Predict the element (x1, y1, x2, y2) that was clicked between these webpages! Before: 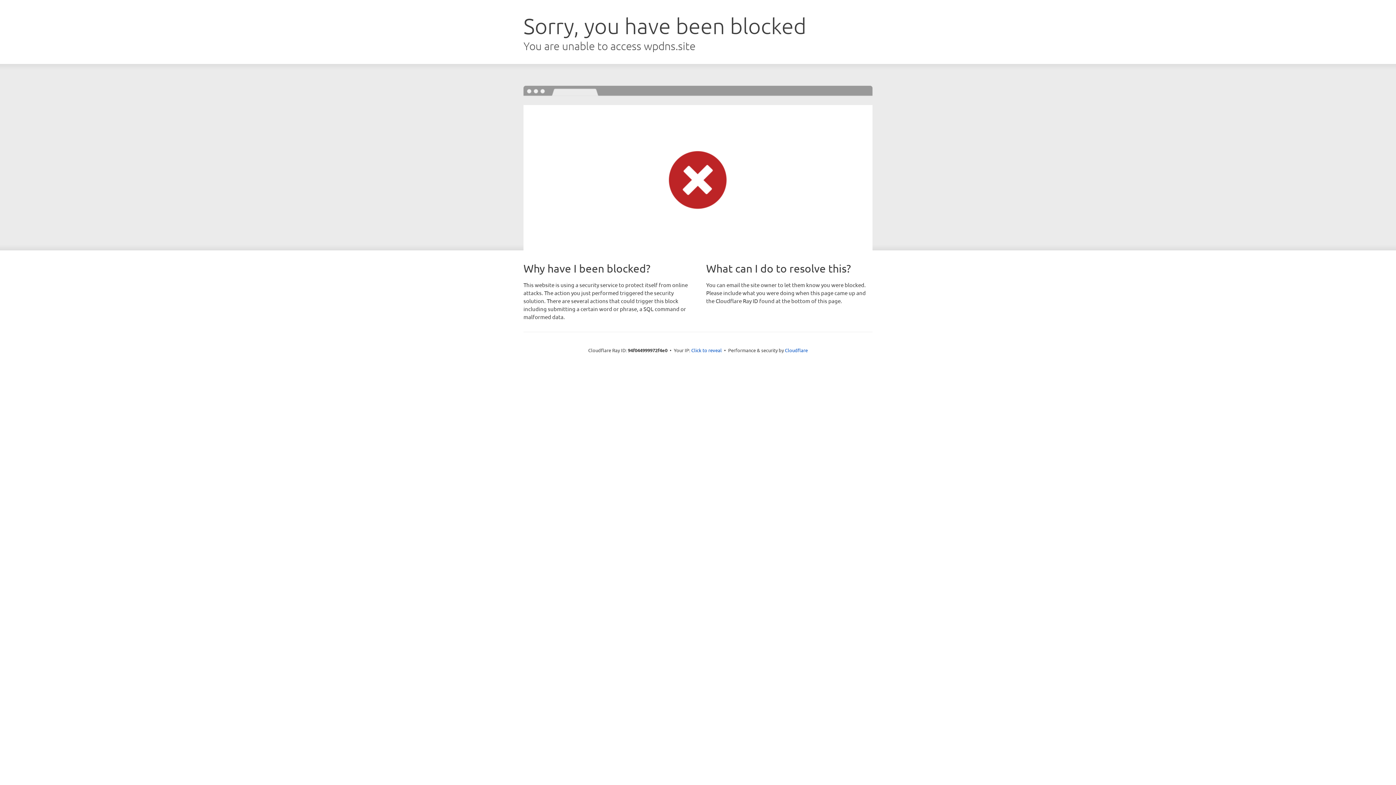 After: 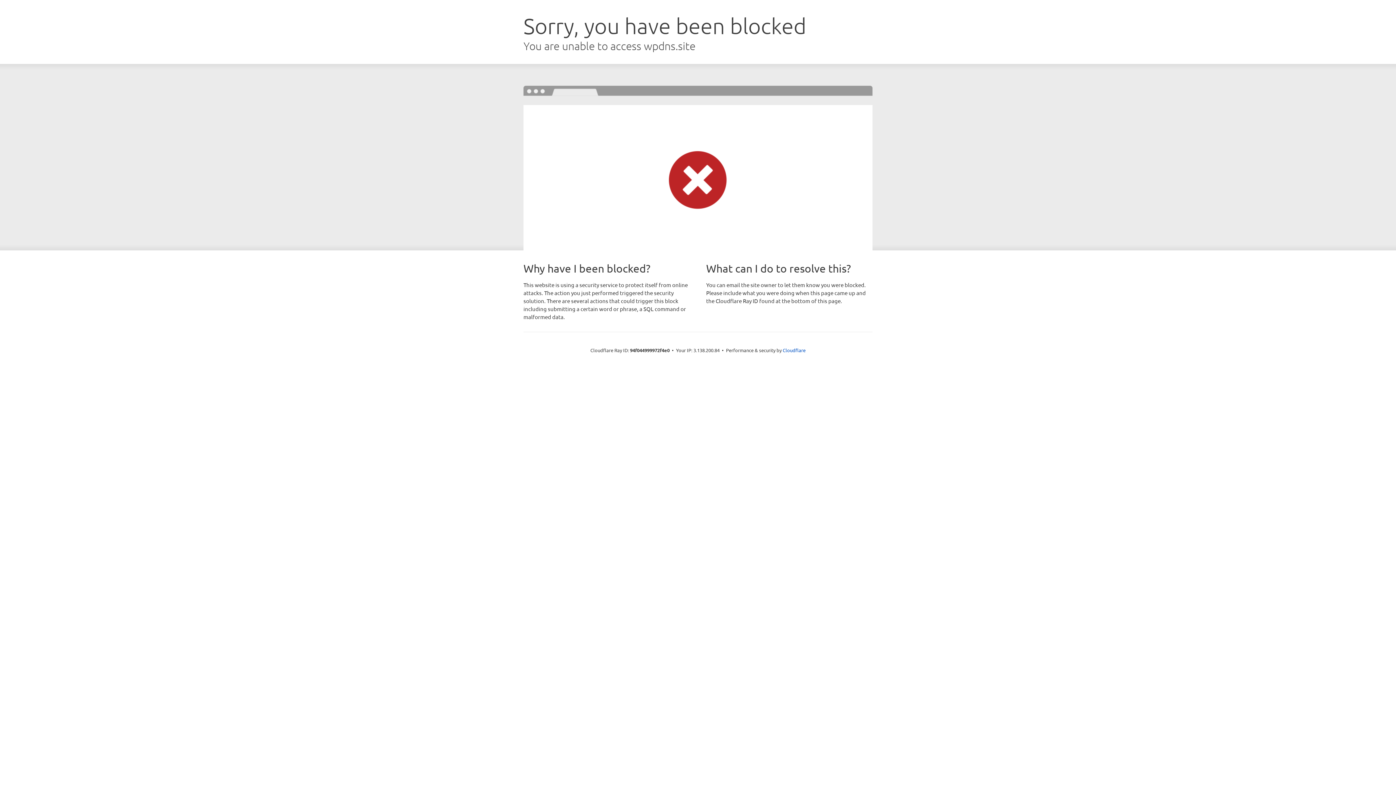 Action: bbox: (691, 346, 722, 353) label: Click to reveal